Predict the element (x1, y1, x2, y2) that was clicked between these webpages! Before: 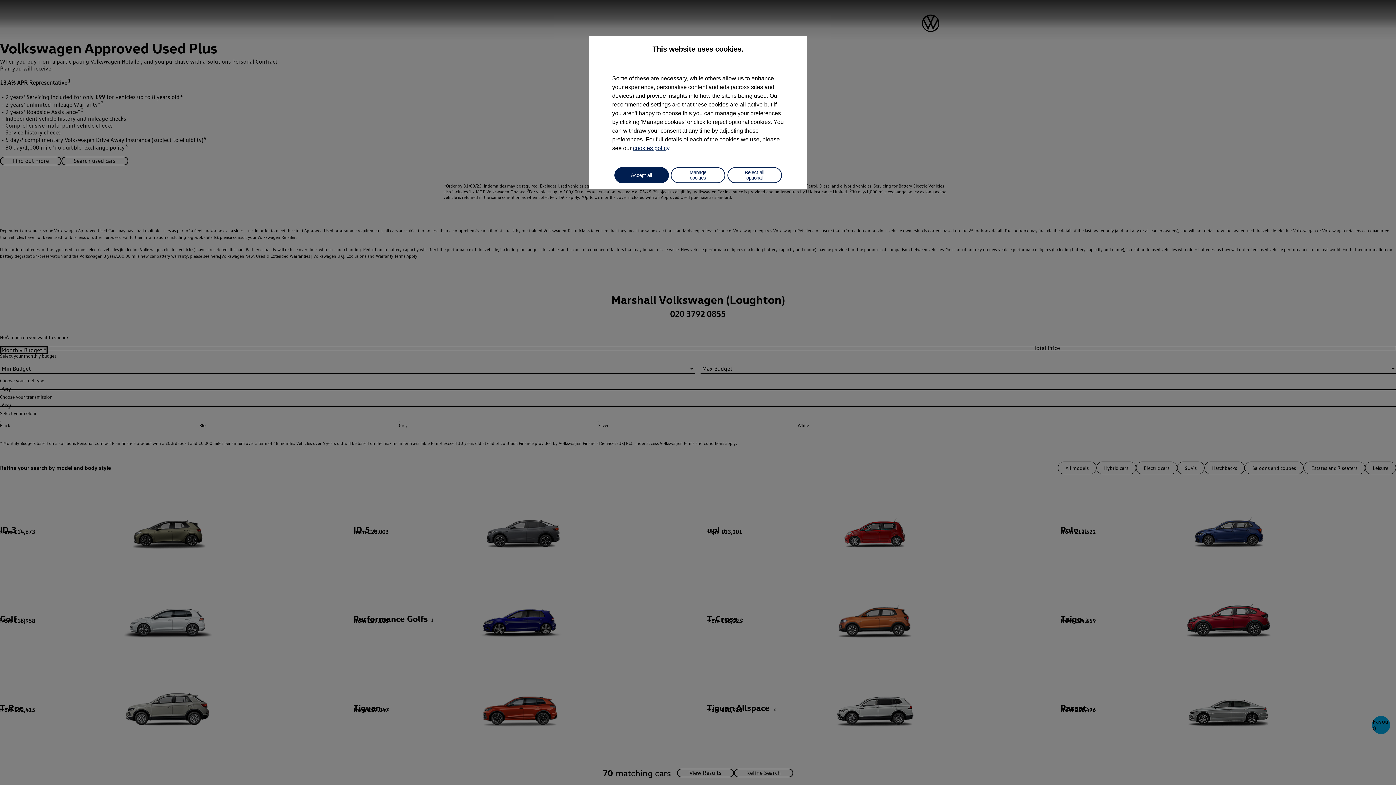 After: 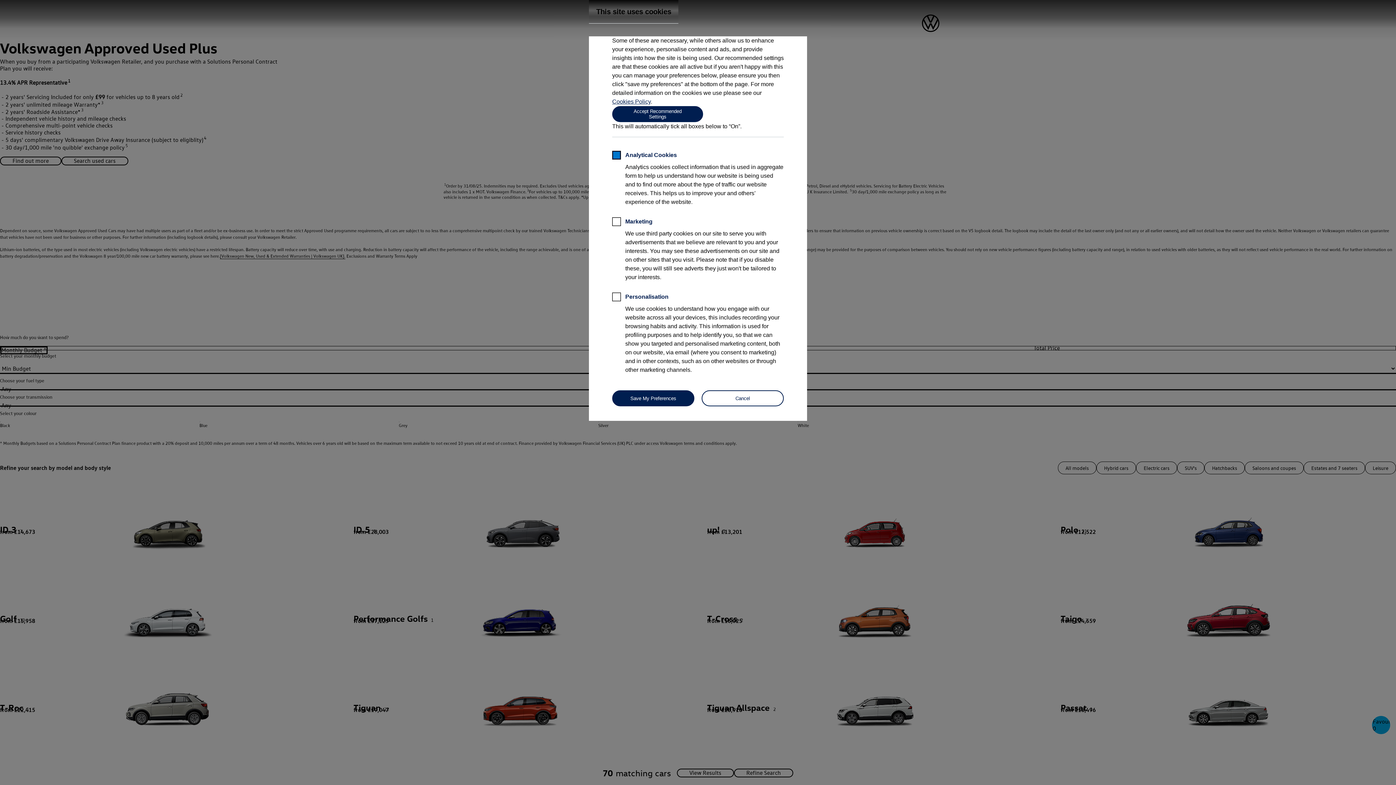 Action: bbox: (670, 167, 725, 183) label: Manage cookies